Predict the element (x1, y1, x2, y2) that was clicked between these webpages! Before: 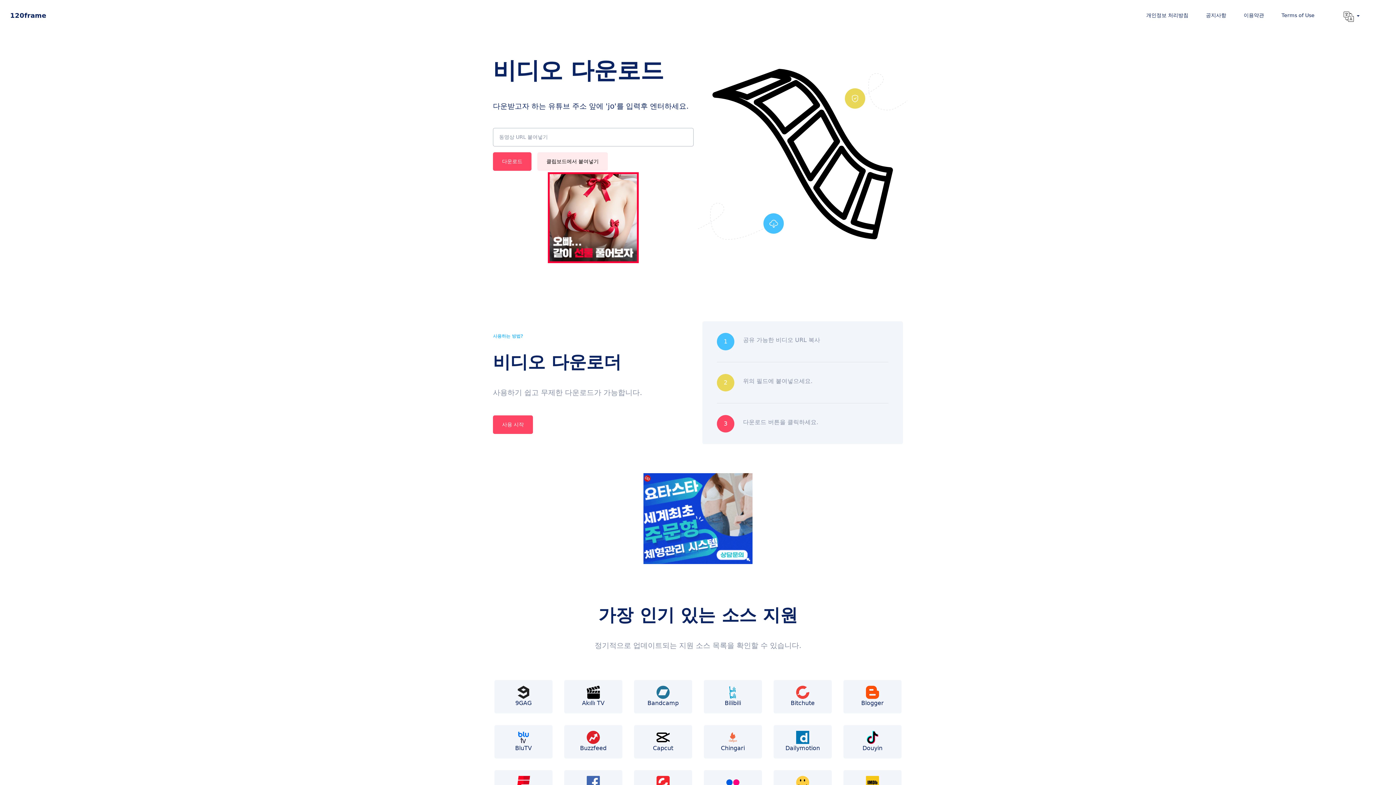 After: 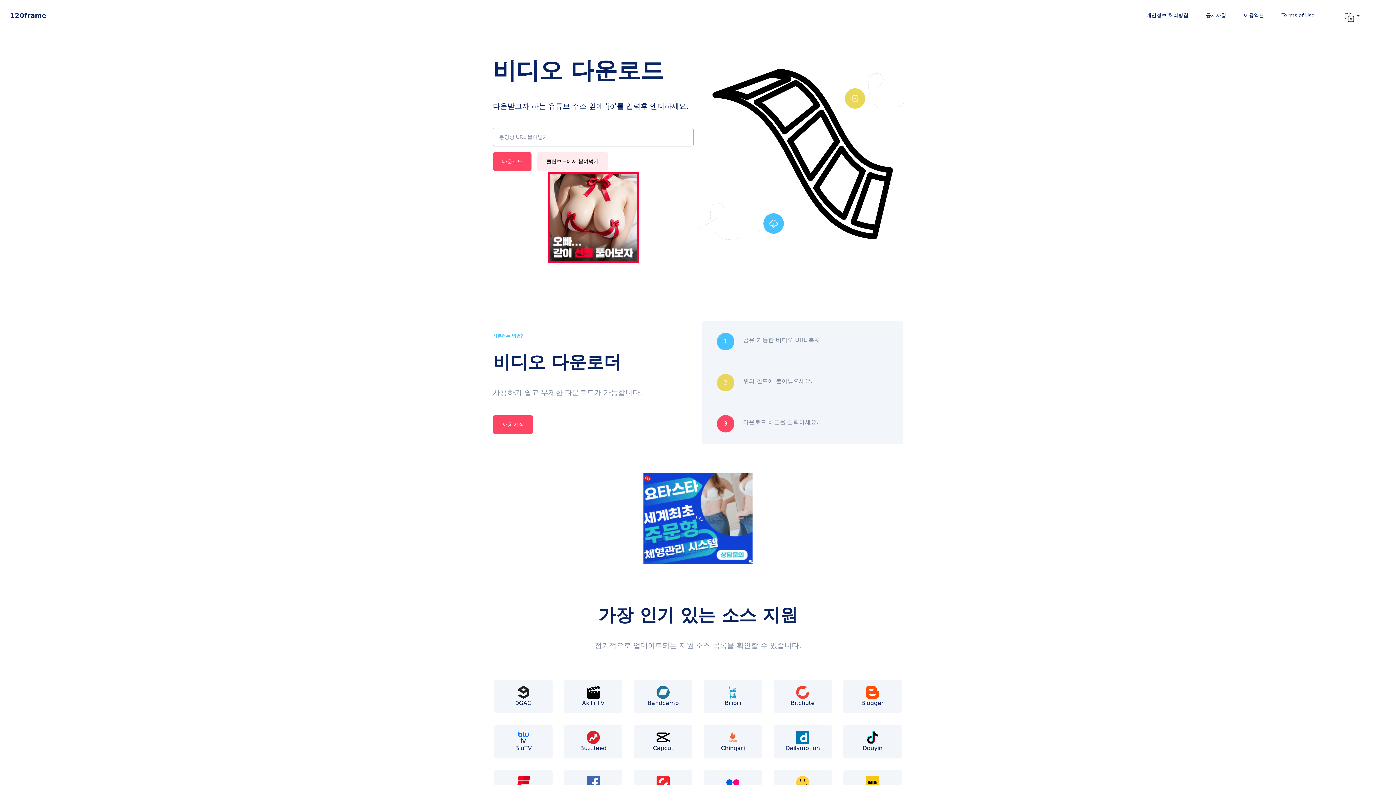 Action: bbox: (843, 686, 901, 706) label: Blogger